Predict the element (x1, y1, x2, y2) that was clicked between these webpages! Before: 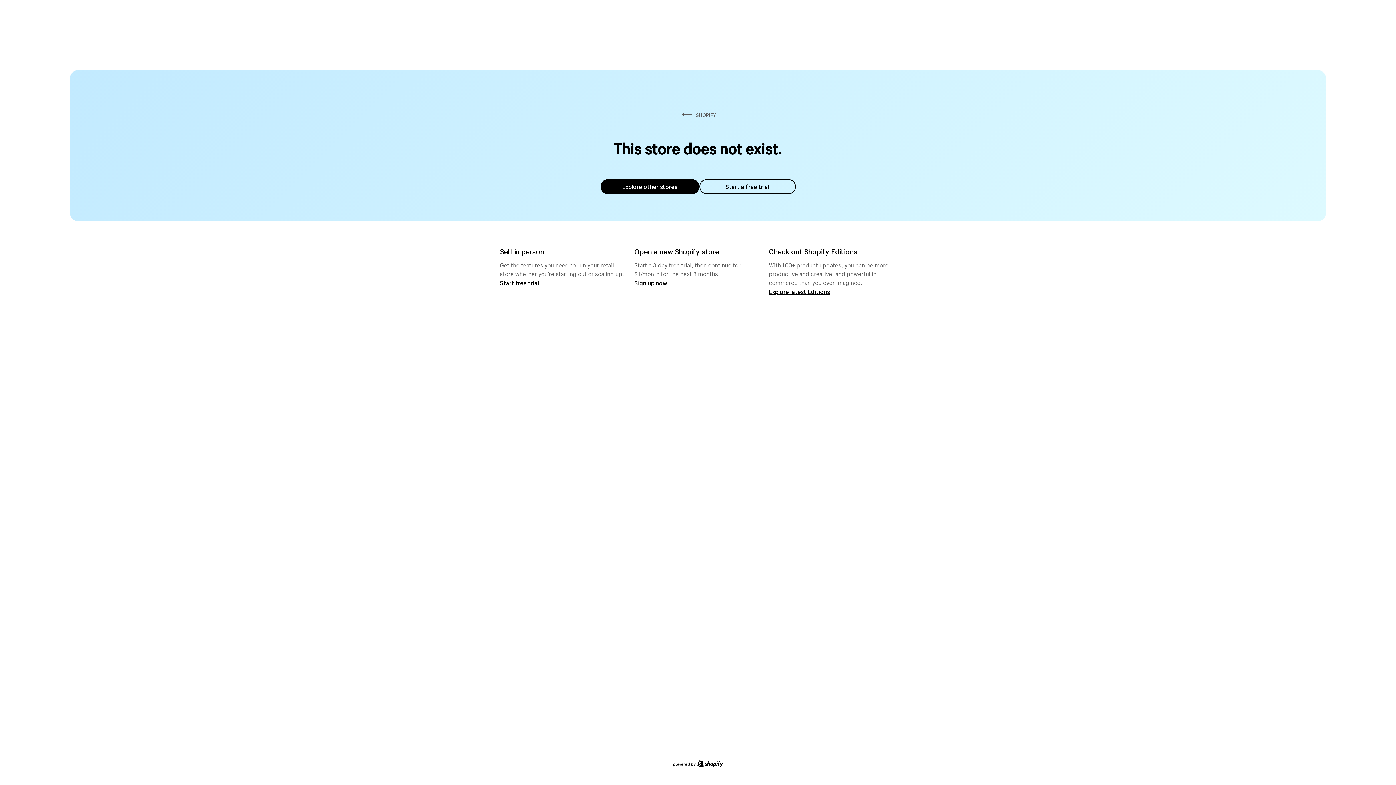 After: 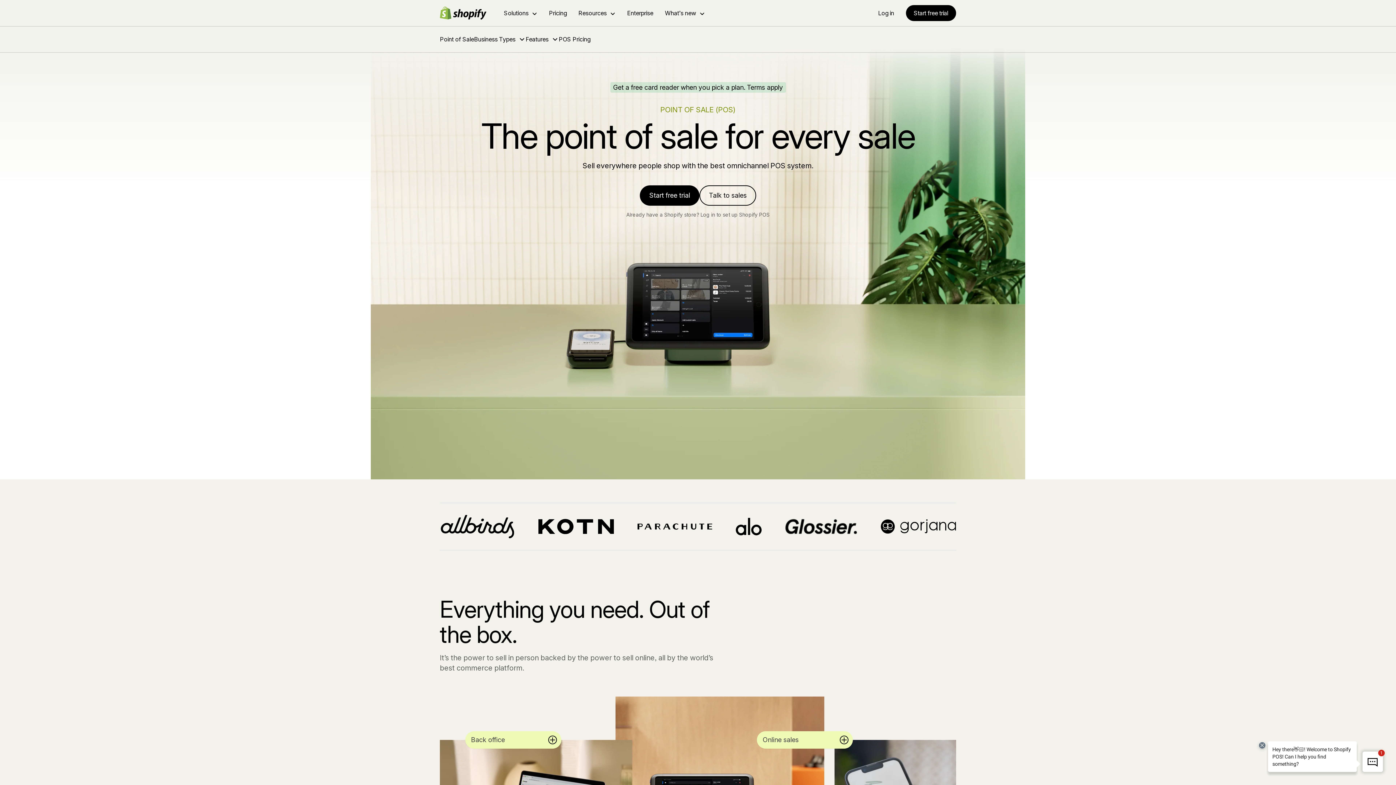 Action: label: Start free trial bbox: (500, 279, 539, 286)